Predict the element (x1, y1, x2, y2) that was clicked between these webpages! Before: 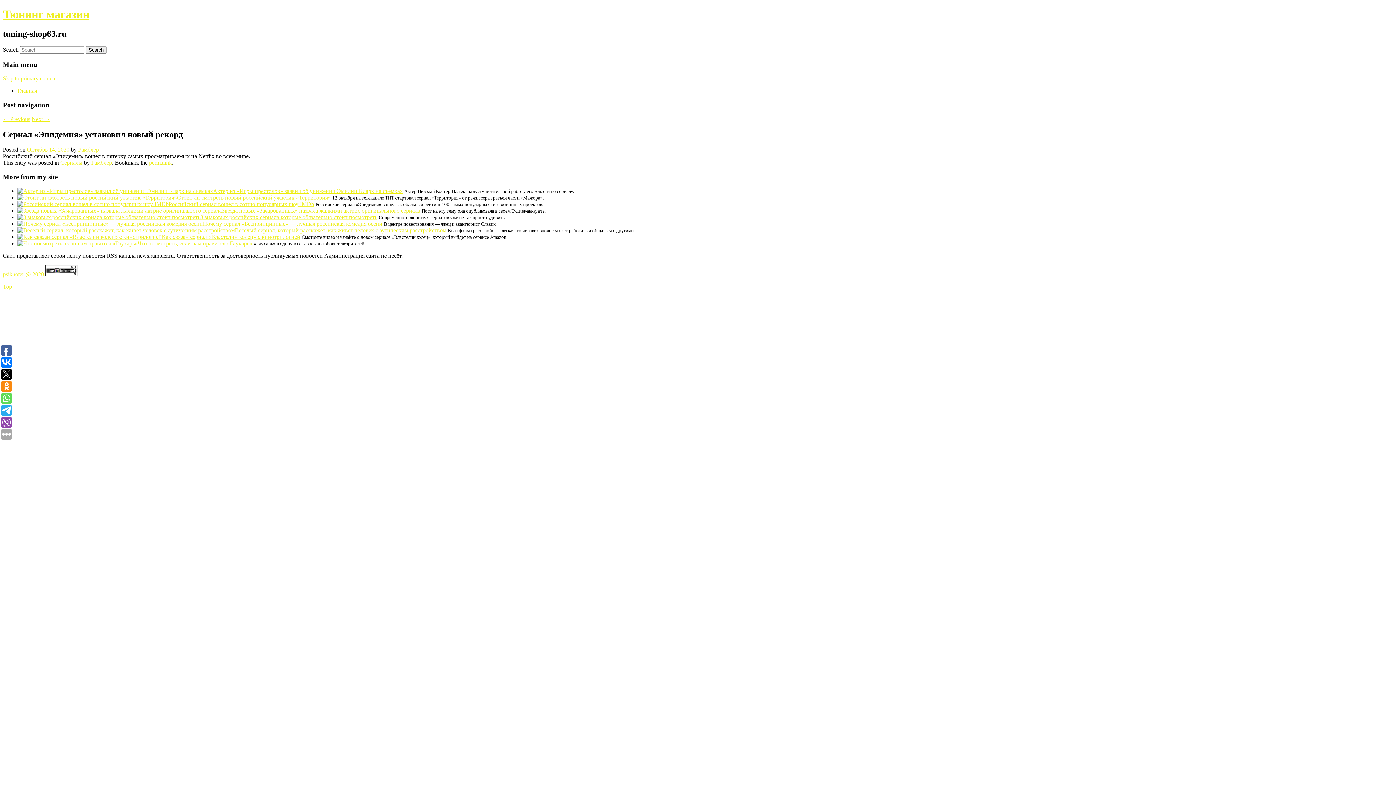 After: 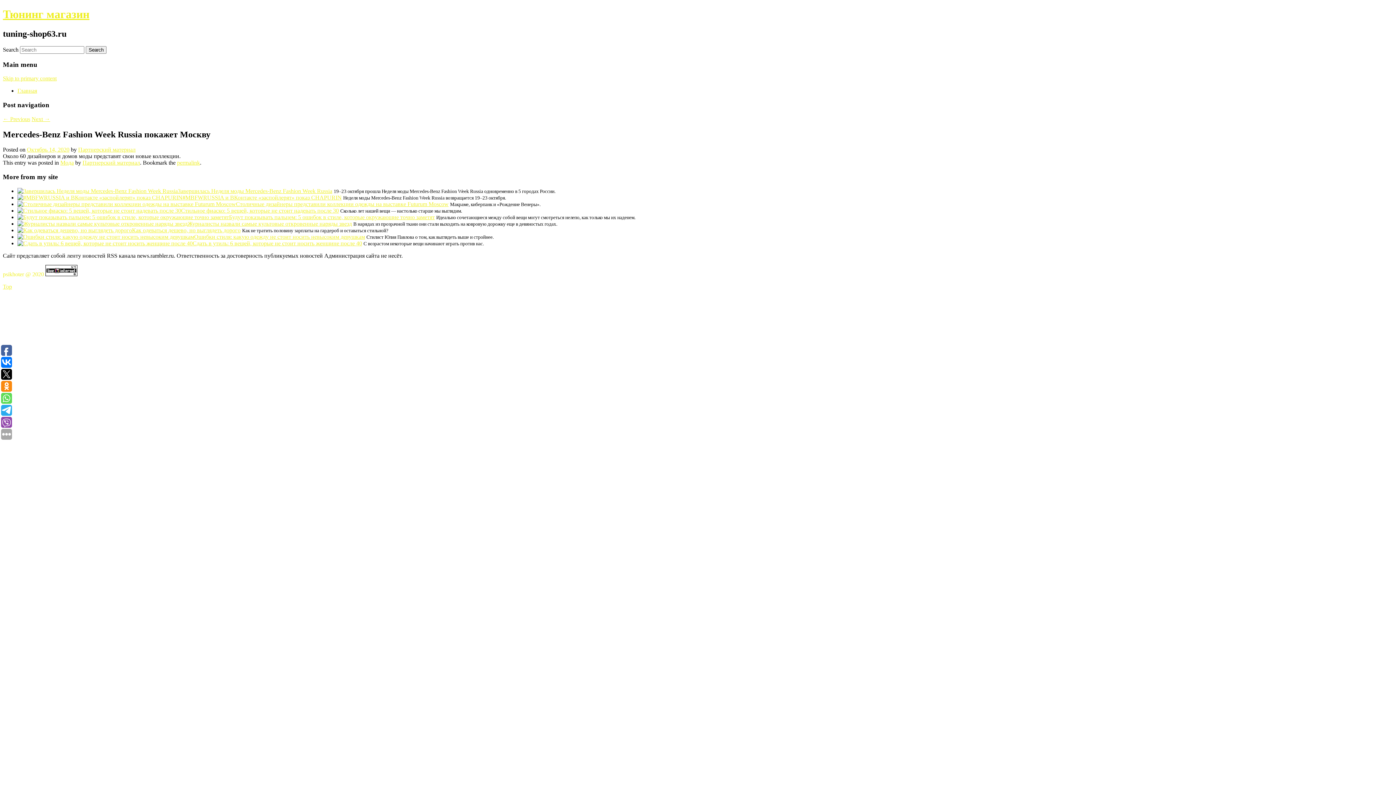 Action: bbox: (31, 115, 50, 122) label: Next →